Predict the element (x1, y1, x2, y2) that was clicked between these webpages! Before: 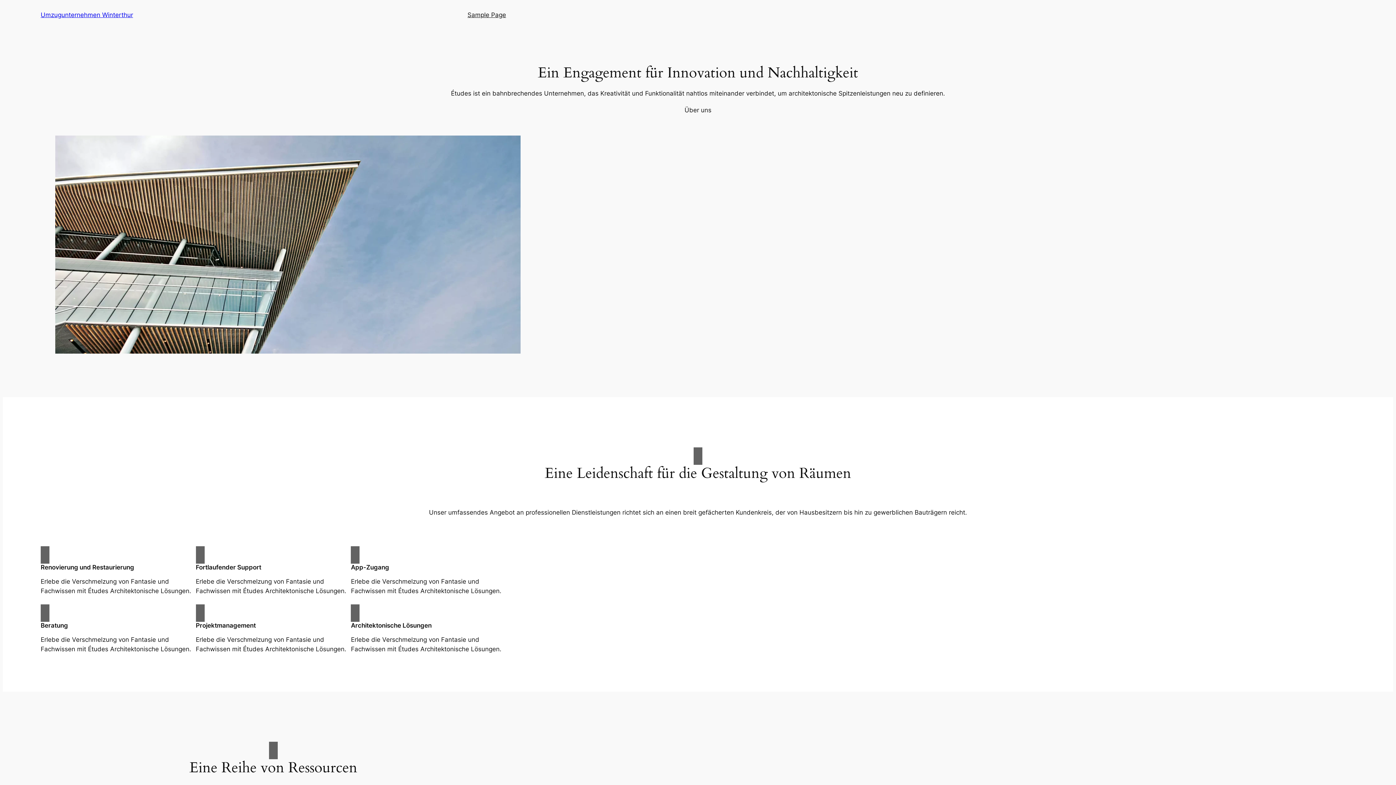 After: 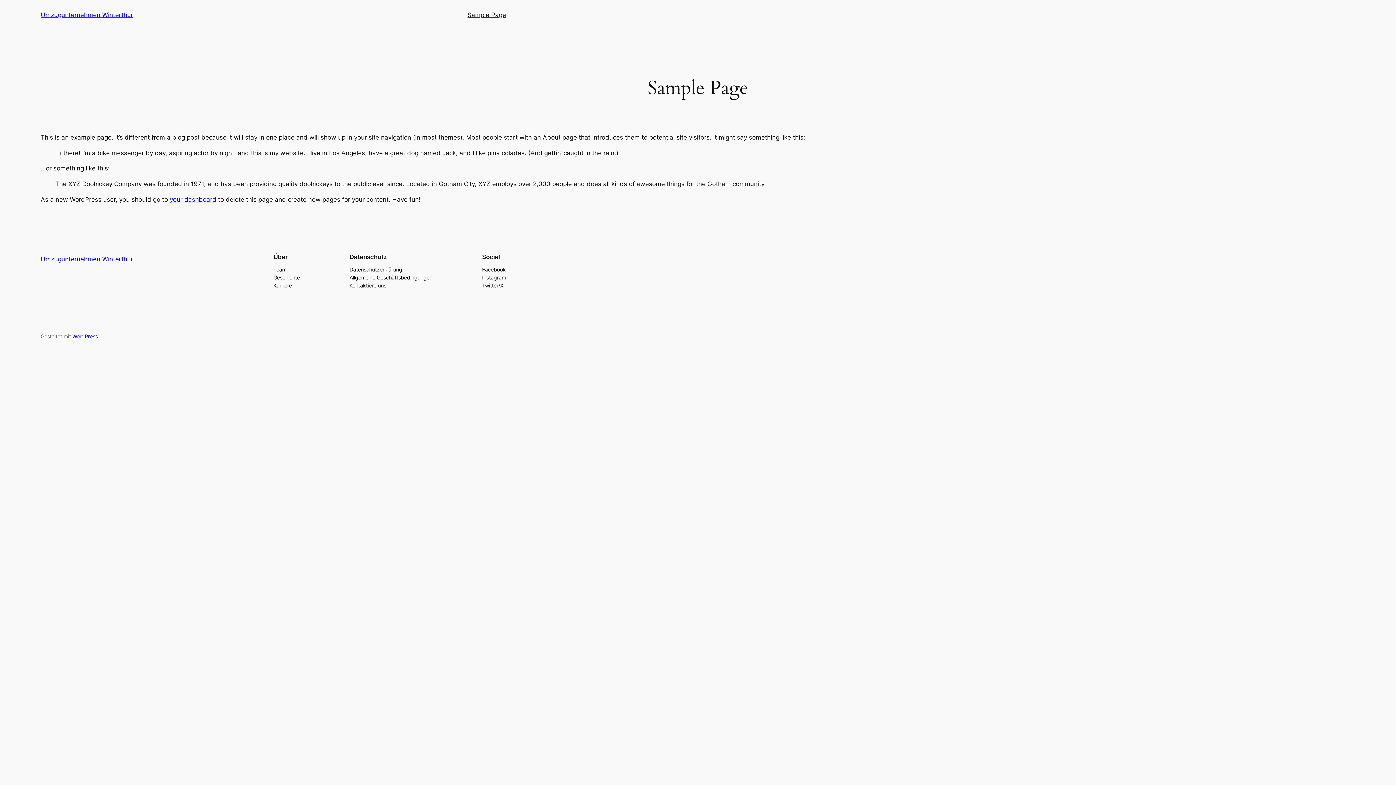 Action: label: Sample Page bbox: (467, 10, 506, 19)